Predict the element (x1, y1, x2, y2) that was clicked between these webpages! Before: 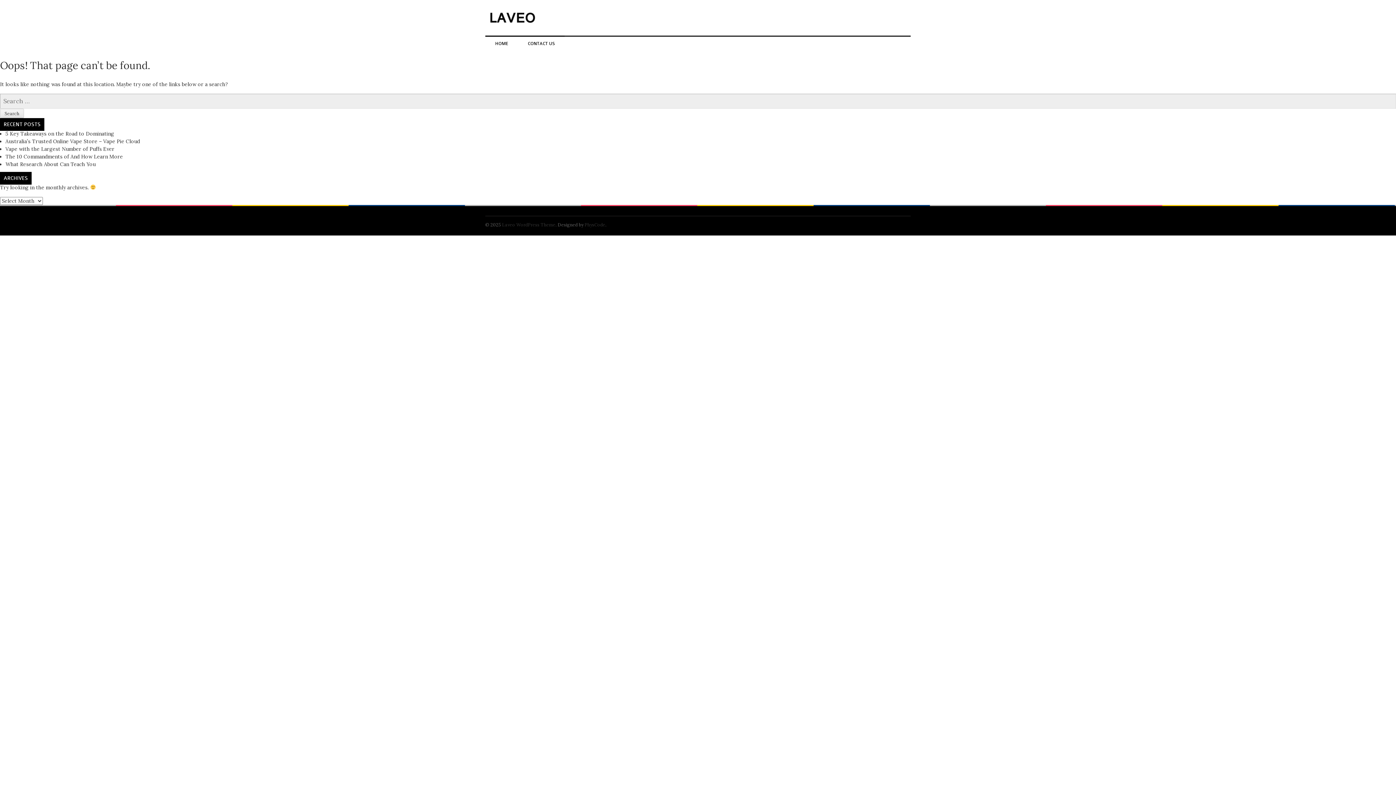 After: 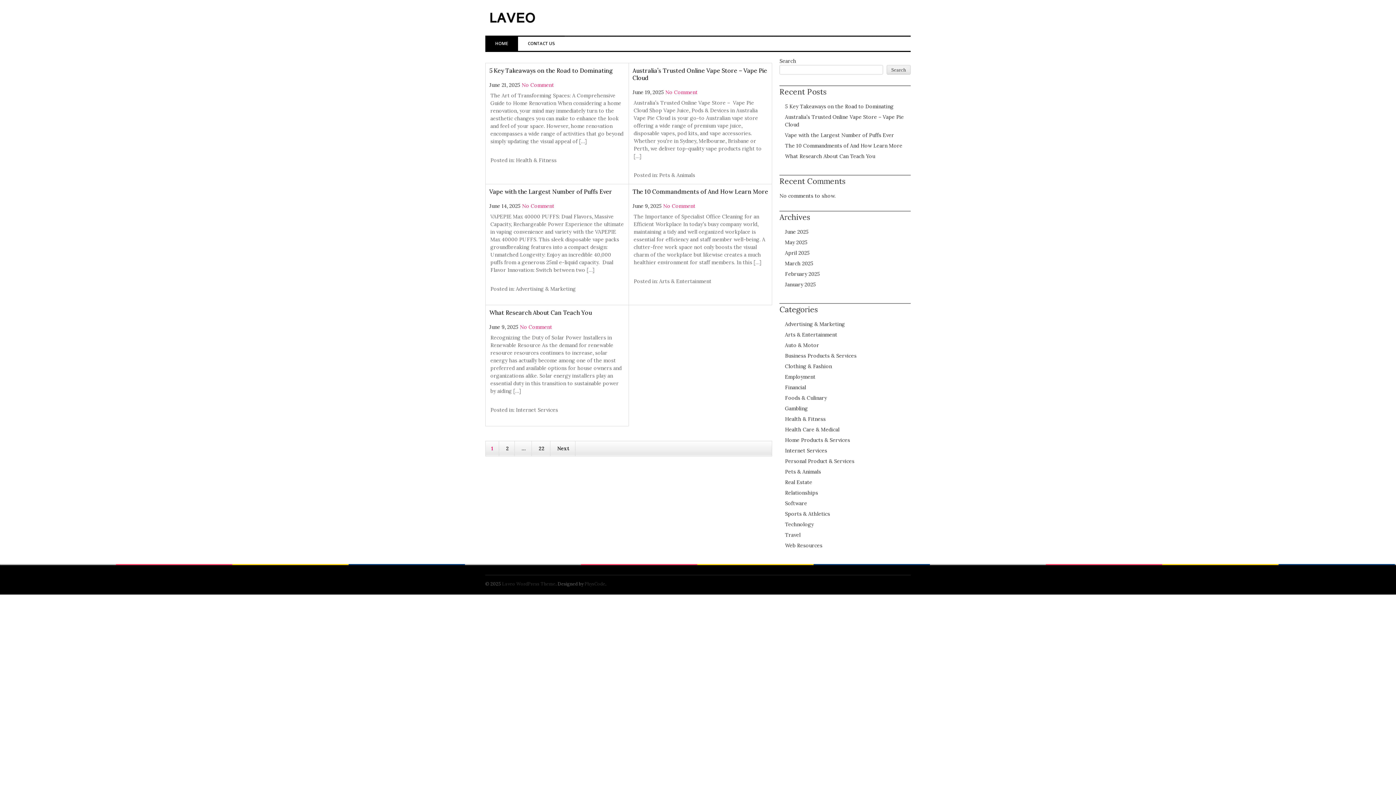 Action: bbox: (485, 7, 538, 28)